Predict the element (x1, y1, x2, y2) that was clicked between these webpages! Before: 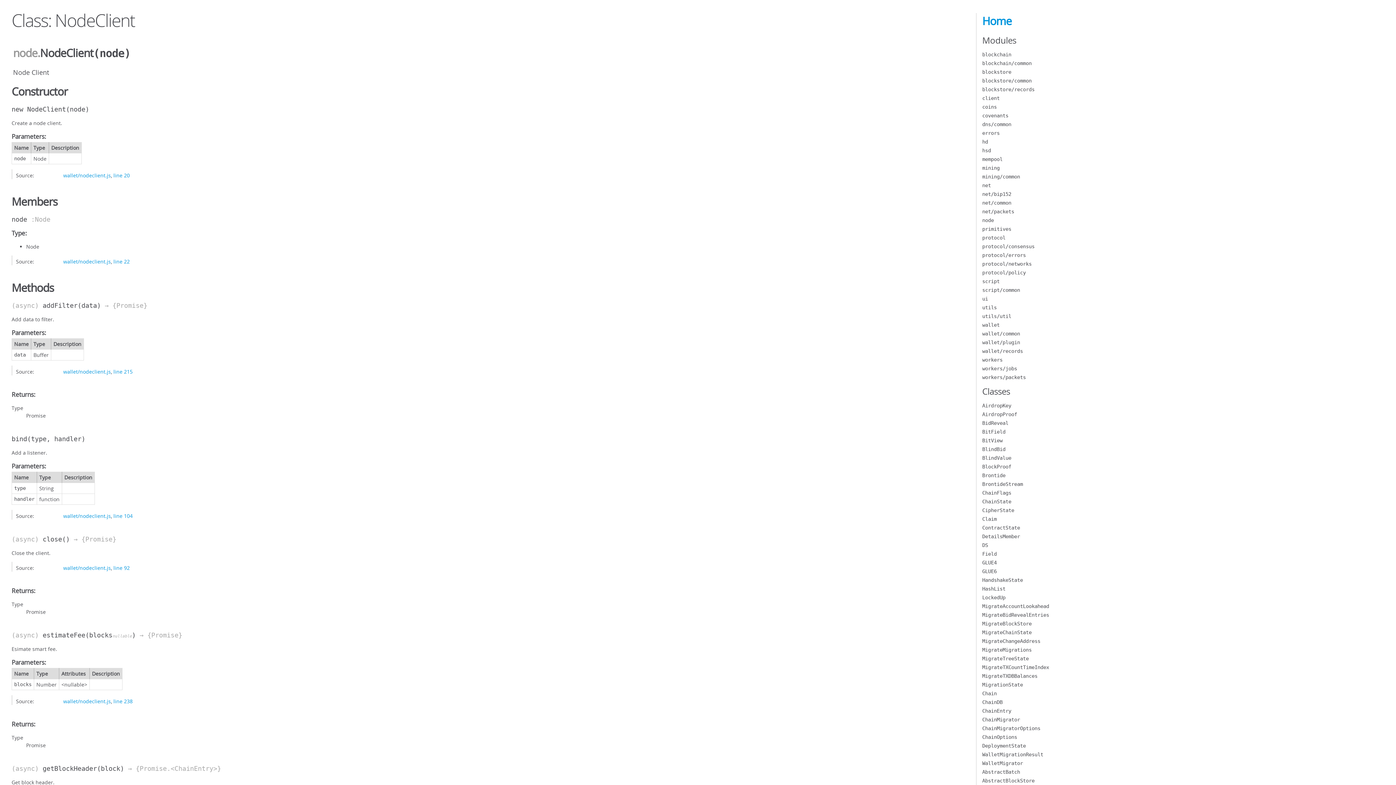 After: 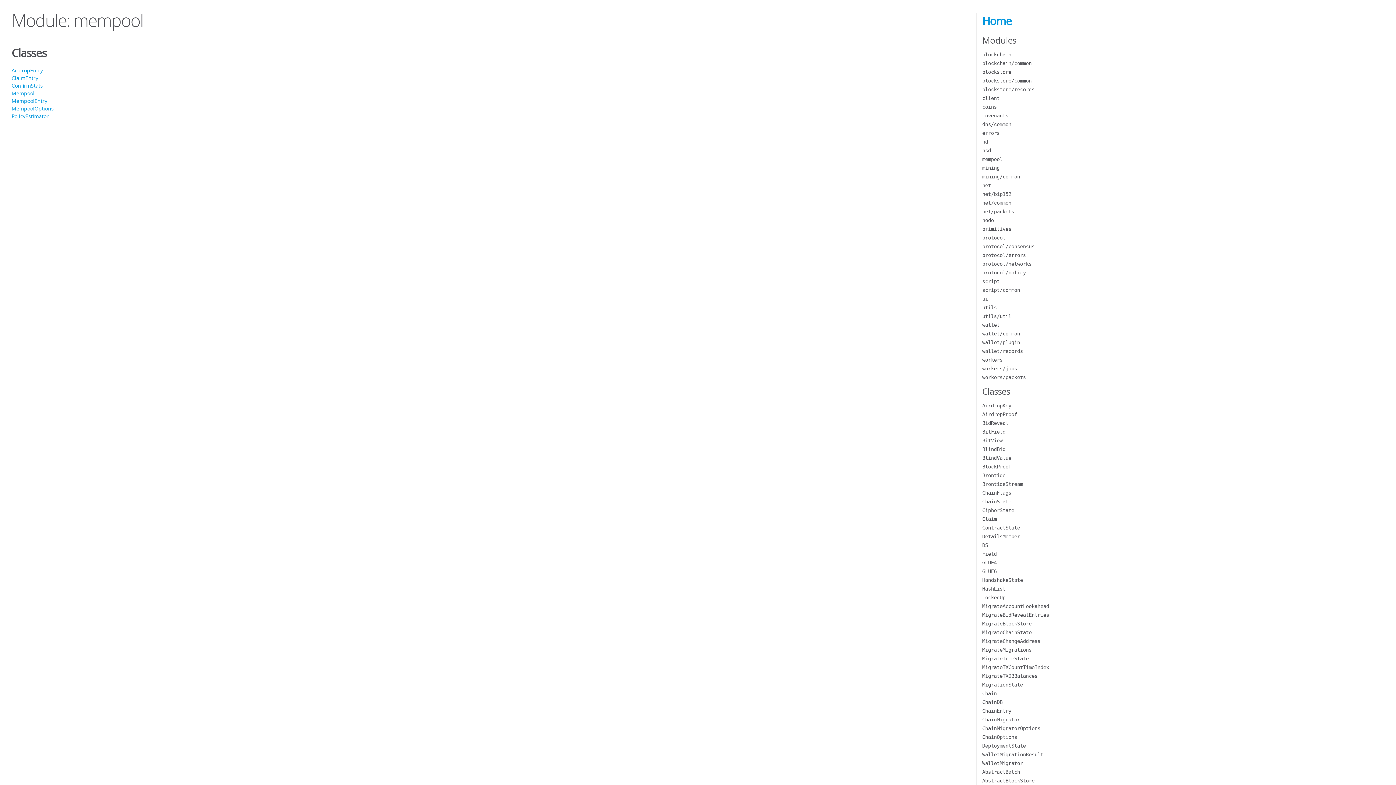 Action: label: mempool bbox: (982, 156, 1002, 162)